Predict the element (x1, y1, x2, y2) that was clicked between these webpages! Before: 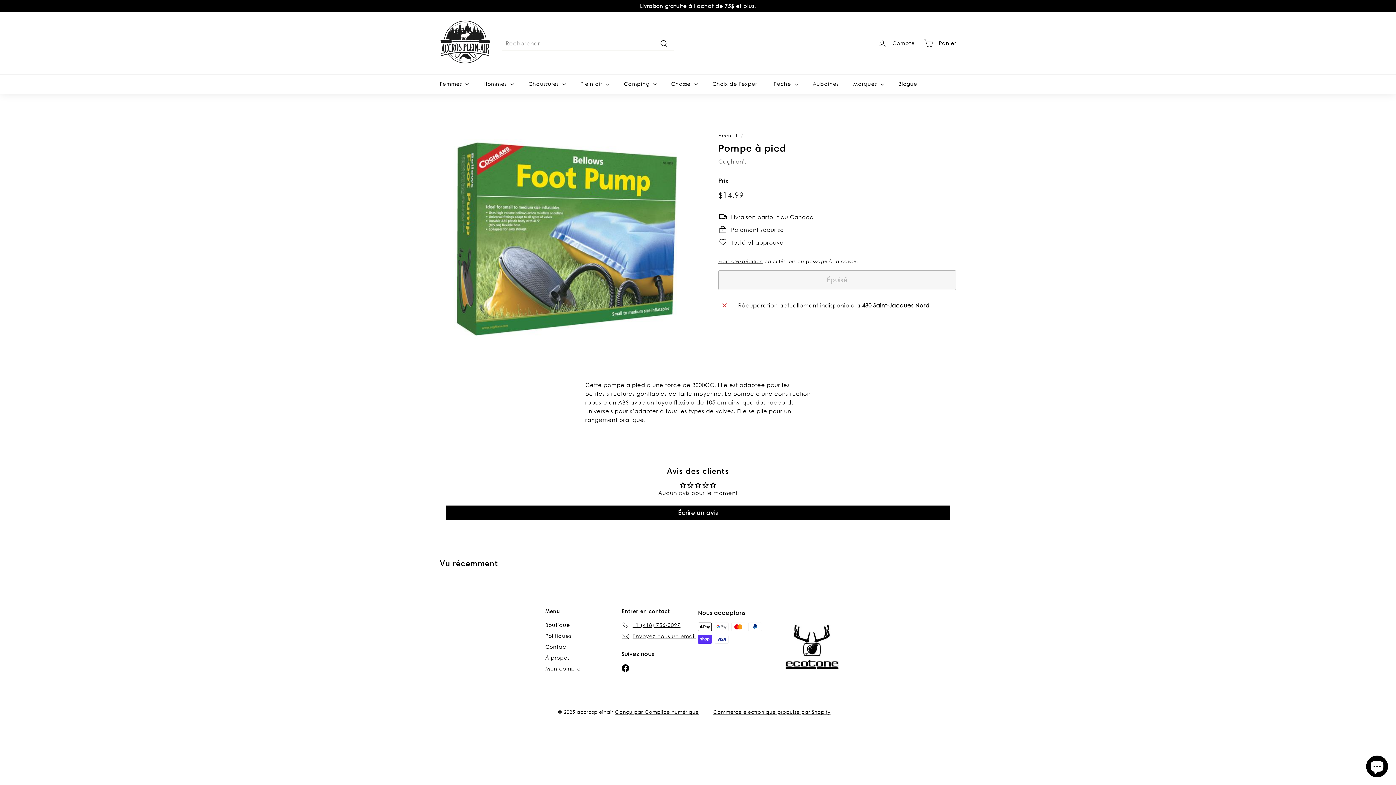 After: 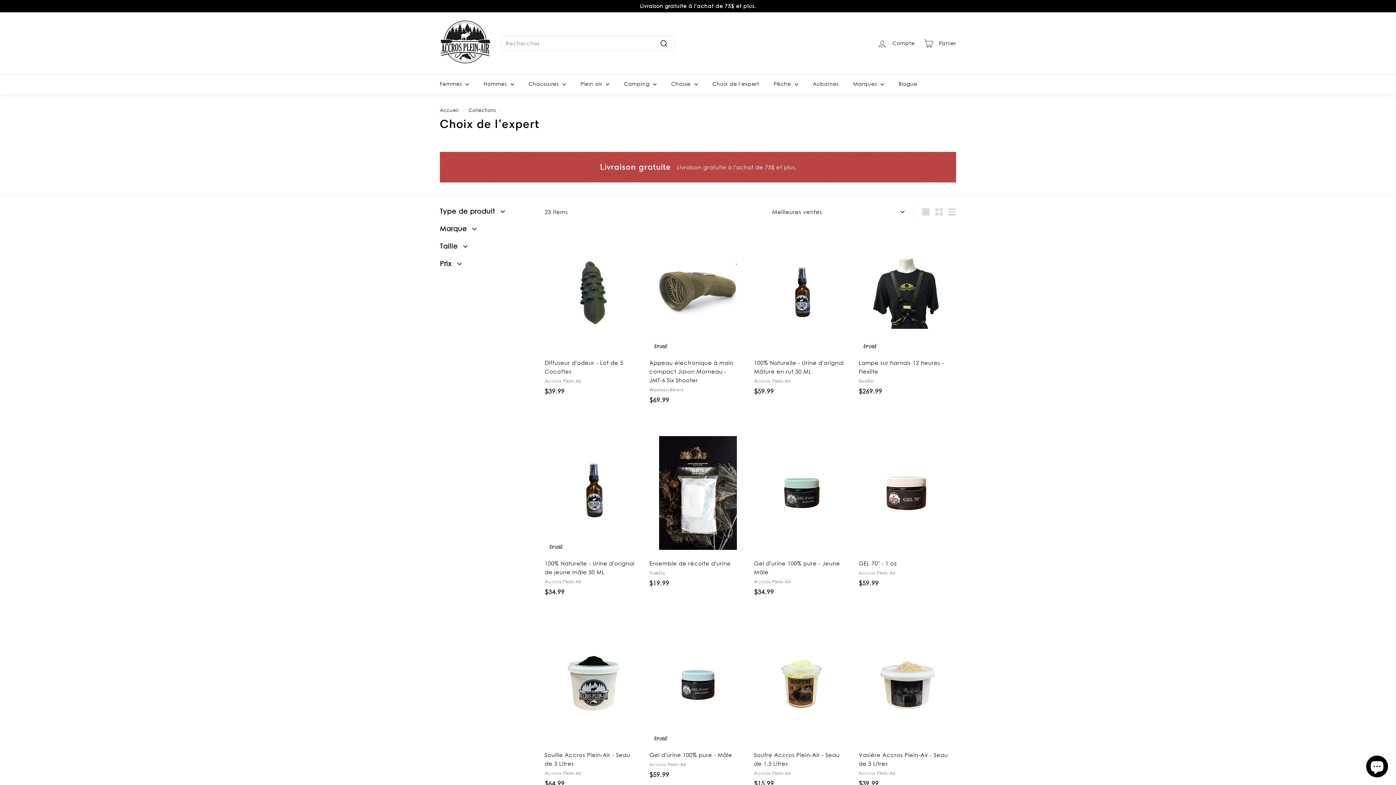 Action: bbox: (705, 74, 766, 93) label: Choix de l'expert